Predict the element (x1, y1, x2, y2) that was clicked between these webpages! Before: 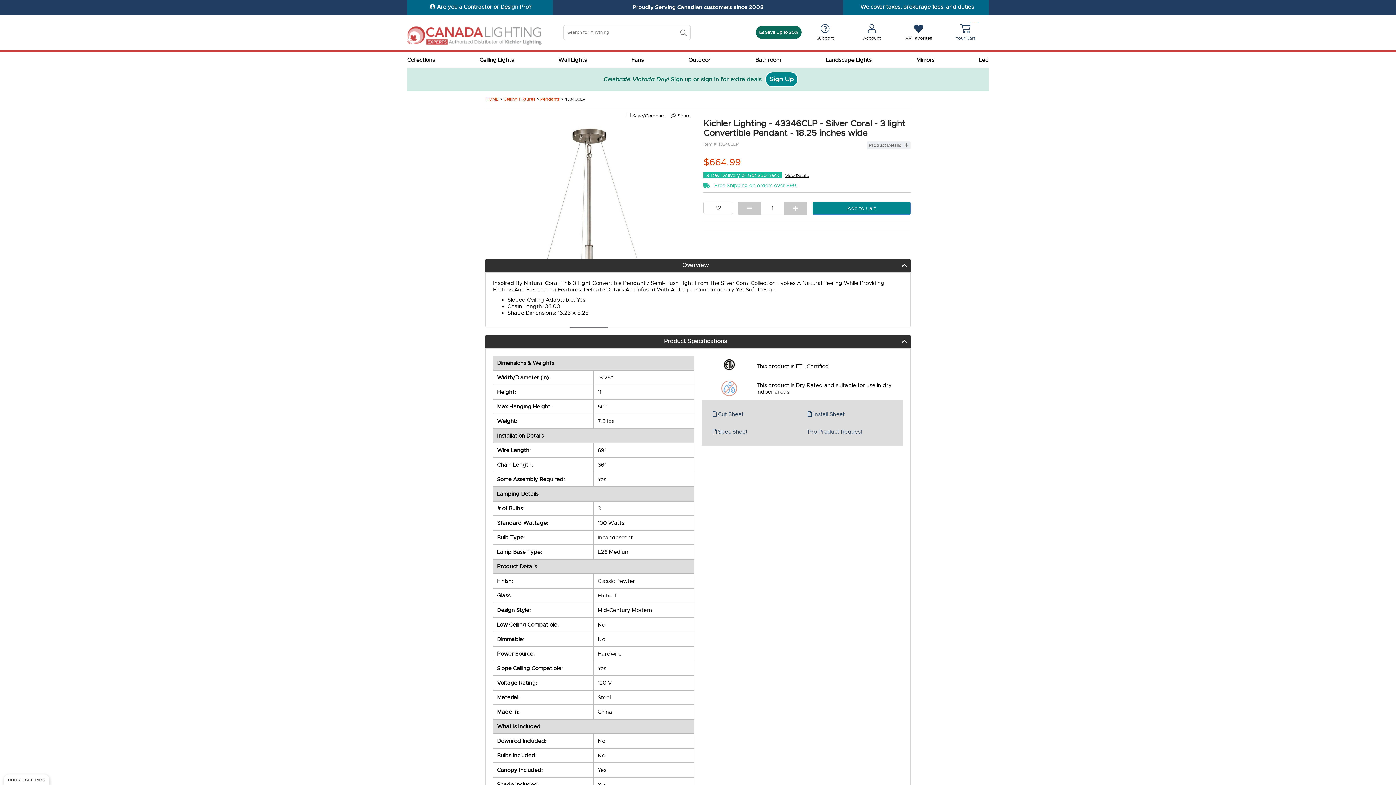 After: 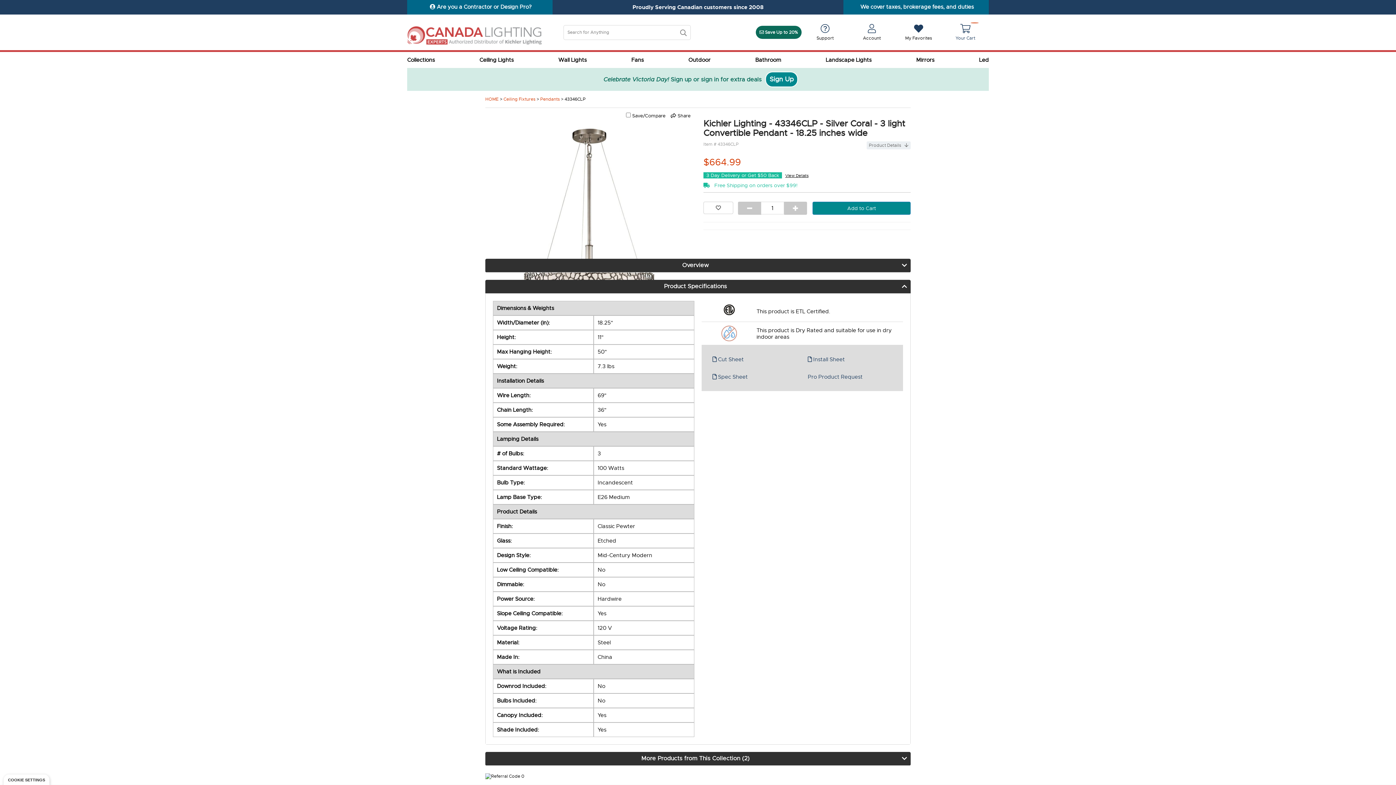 Action: bbox: (485, 258, 910, 272) label: Overview